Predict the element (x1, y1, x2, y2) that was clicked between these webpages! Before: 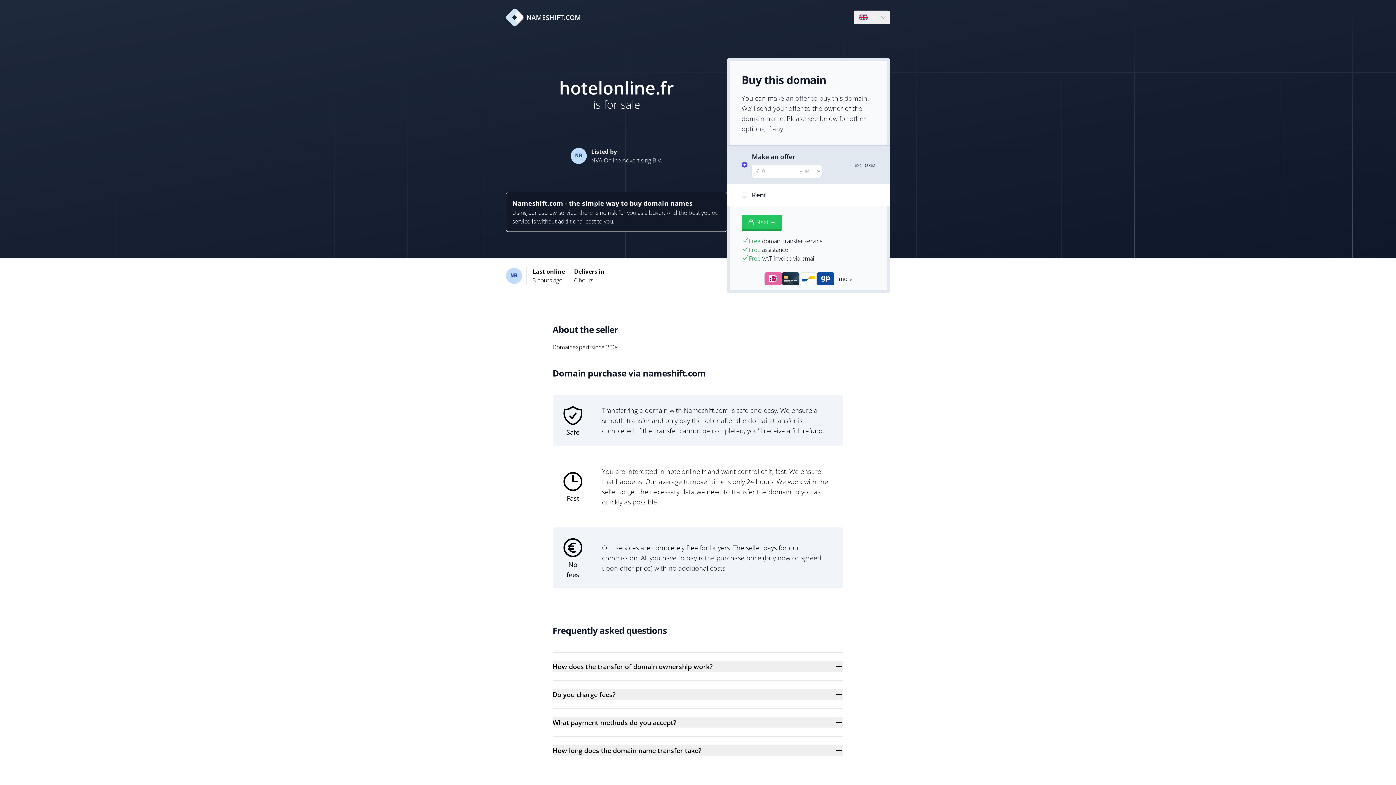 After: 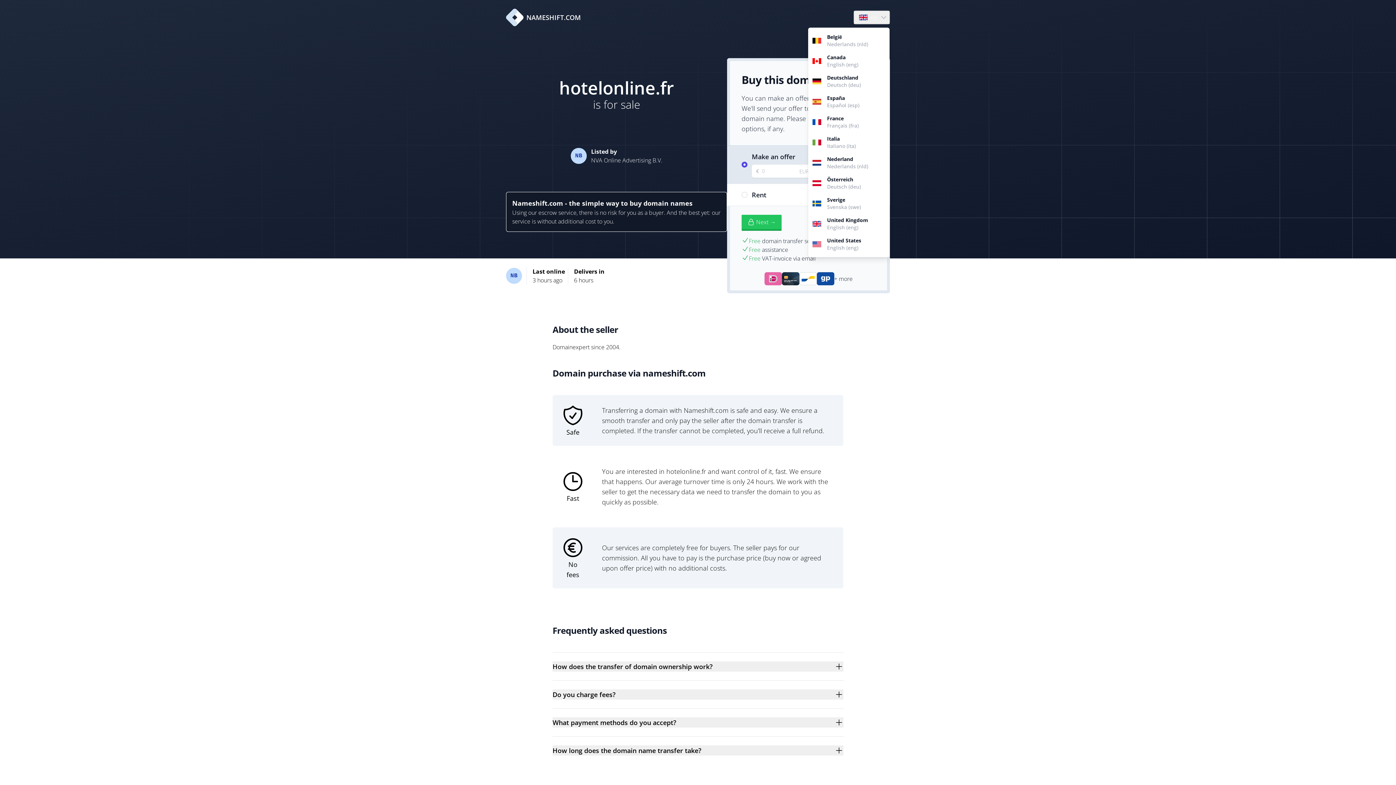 Action: bbox: (854, 10, 889, 24) label: Language